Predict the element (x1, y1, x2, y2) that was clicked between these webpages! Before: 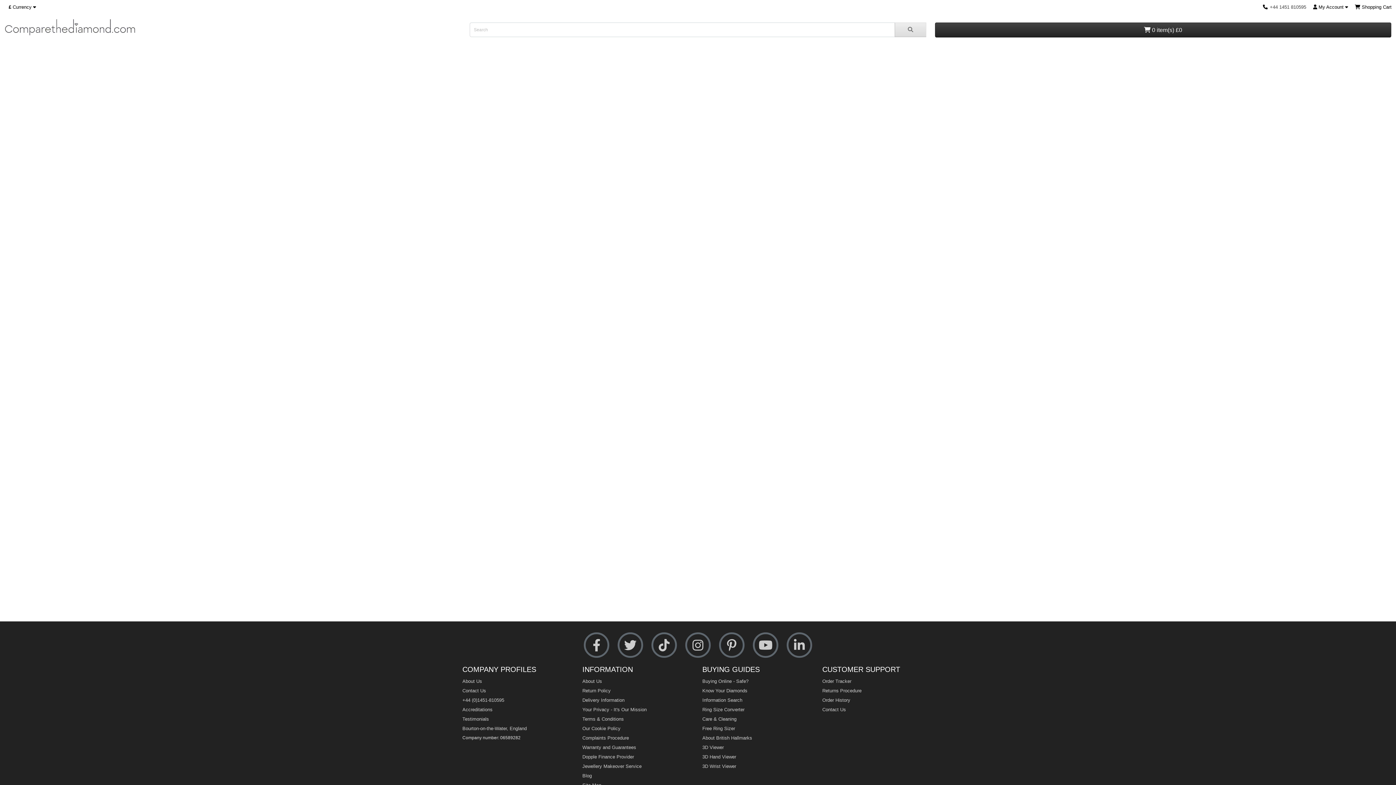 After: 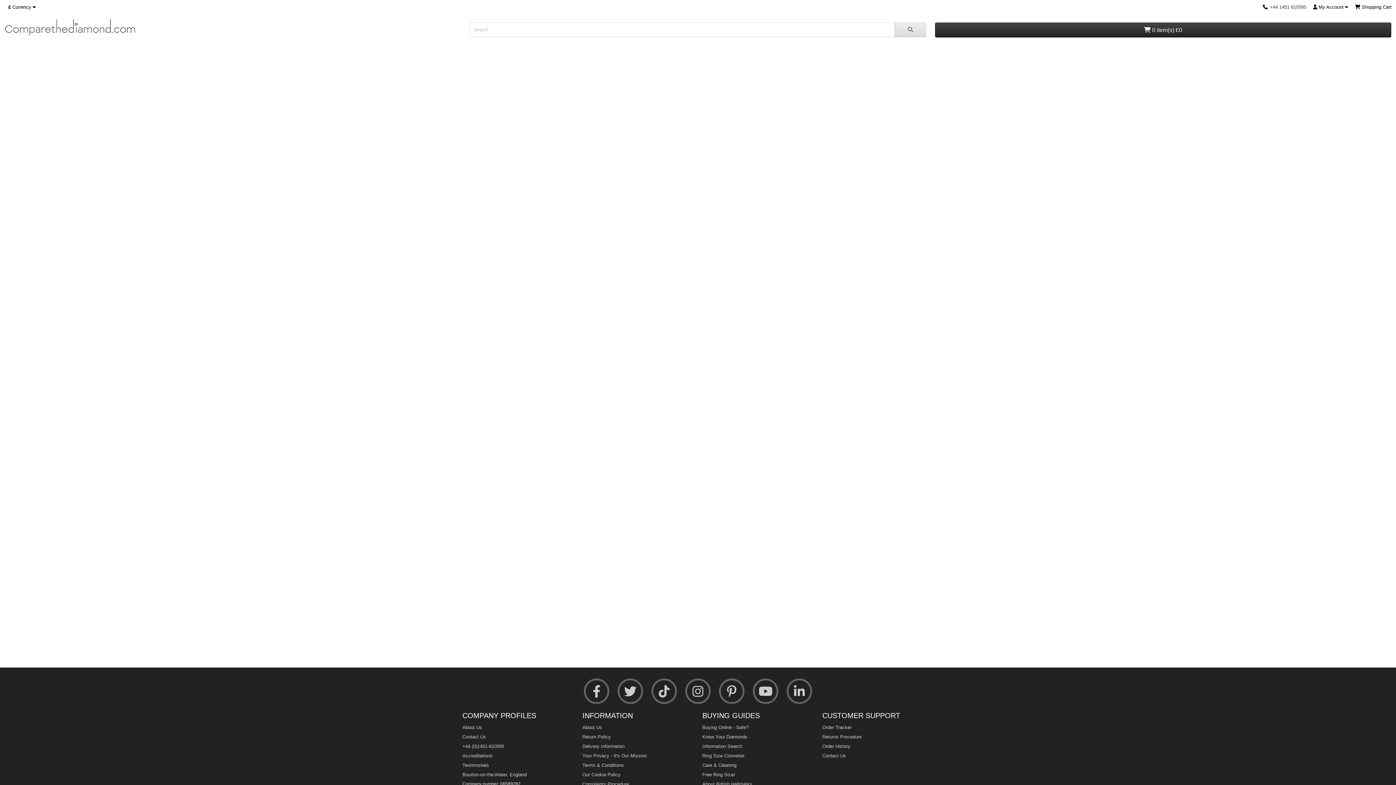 Action: label: Your Privacy - It's Our Mission bbox: (582, 707, 646, 712)